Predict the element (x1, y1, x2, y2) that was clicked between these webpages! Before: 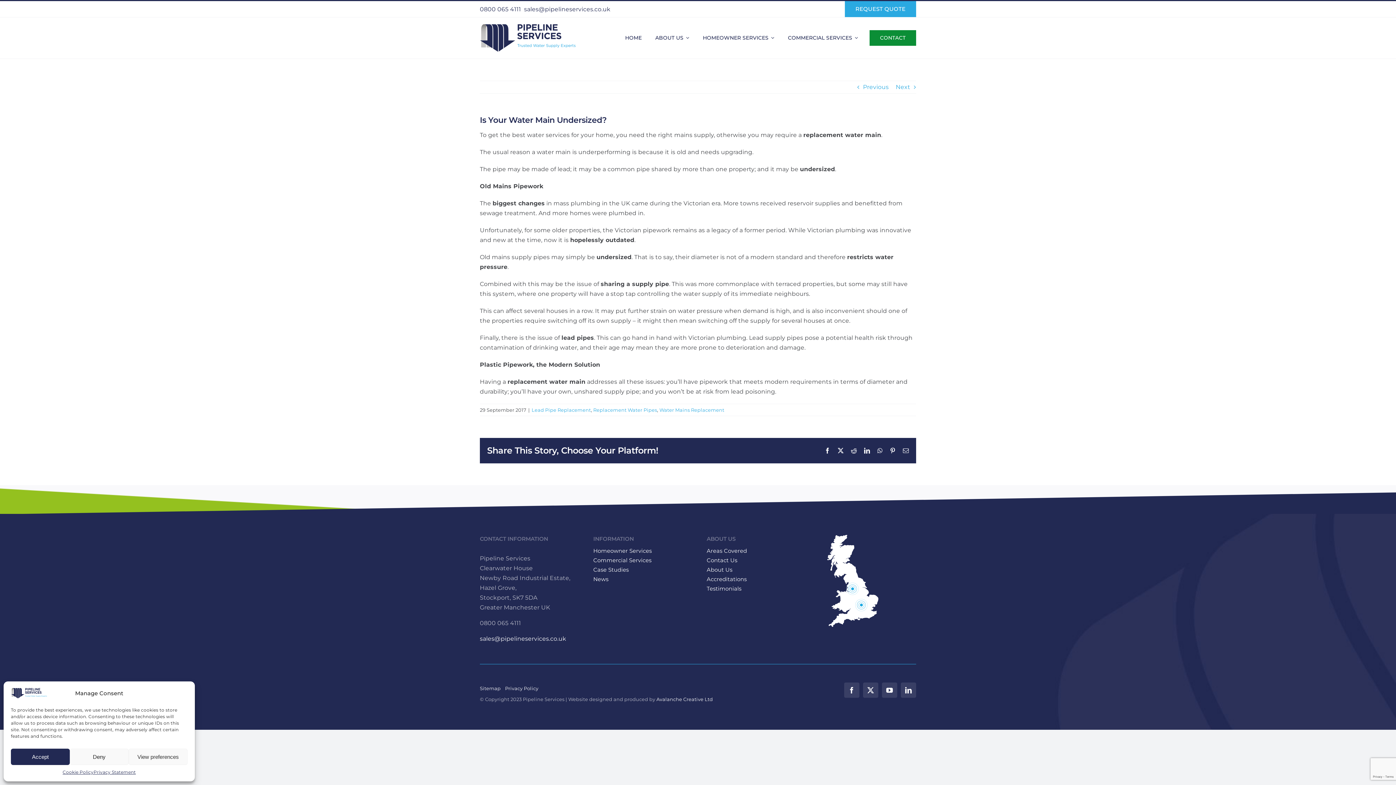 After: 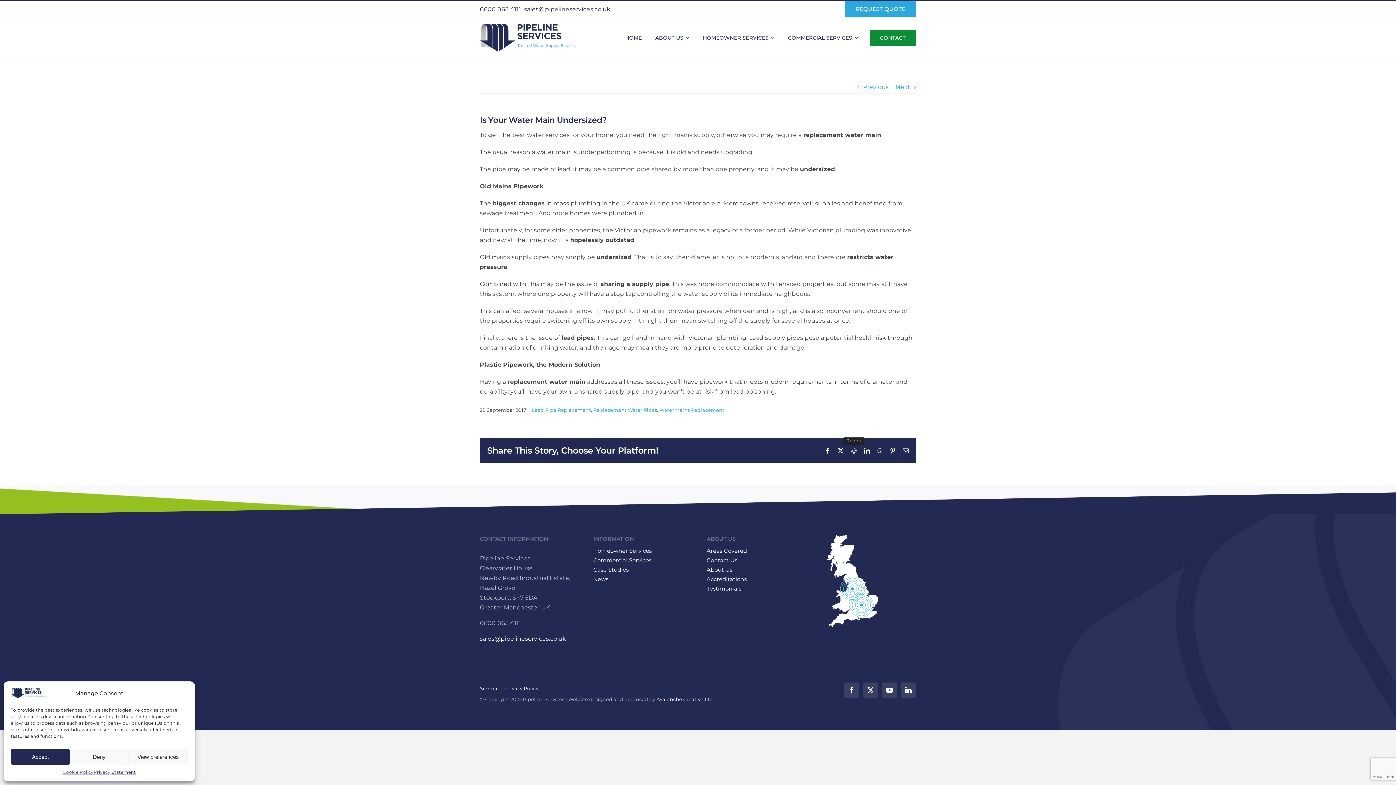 Action: bbox: (851, 448, 857, 453) label: Reddit